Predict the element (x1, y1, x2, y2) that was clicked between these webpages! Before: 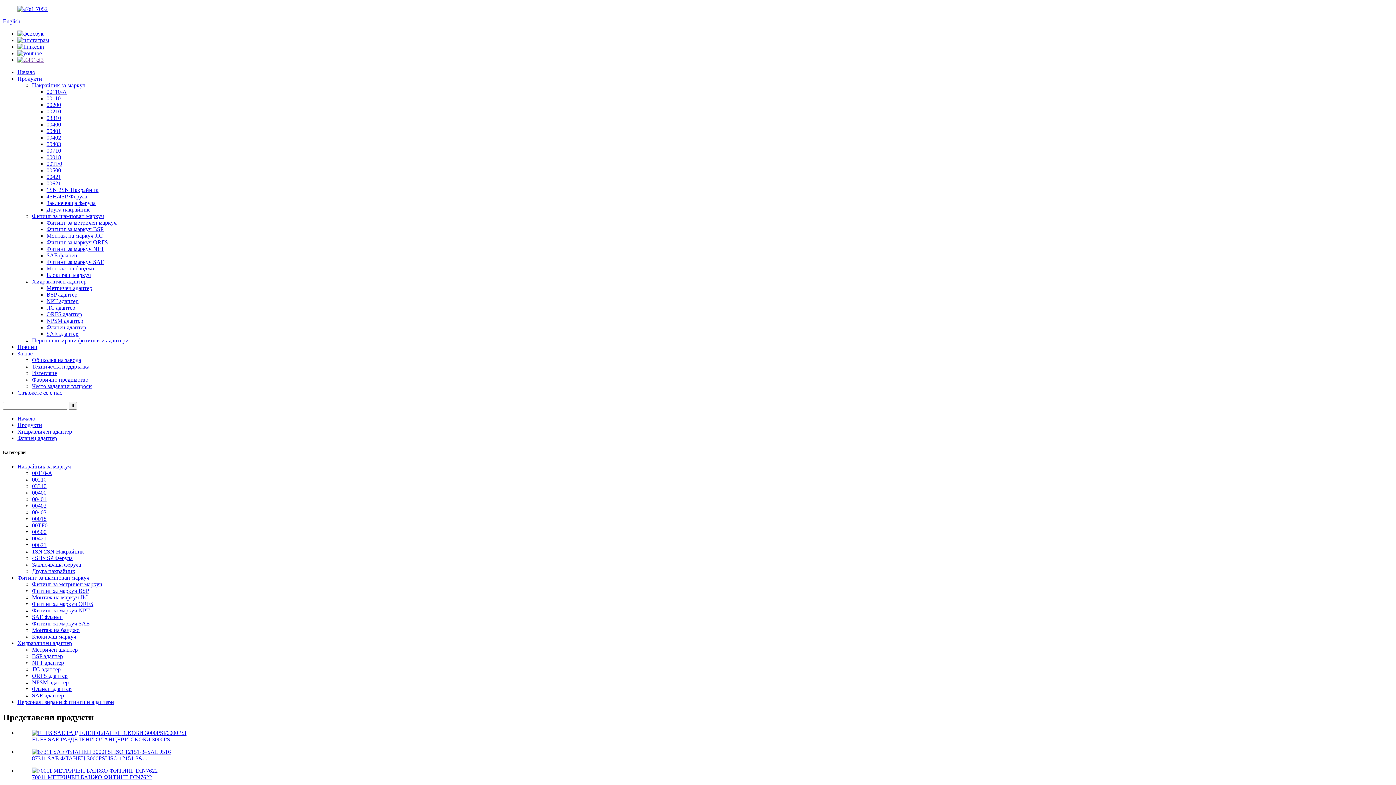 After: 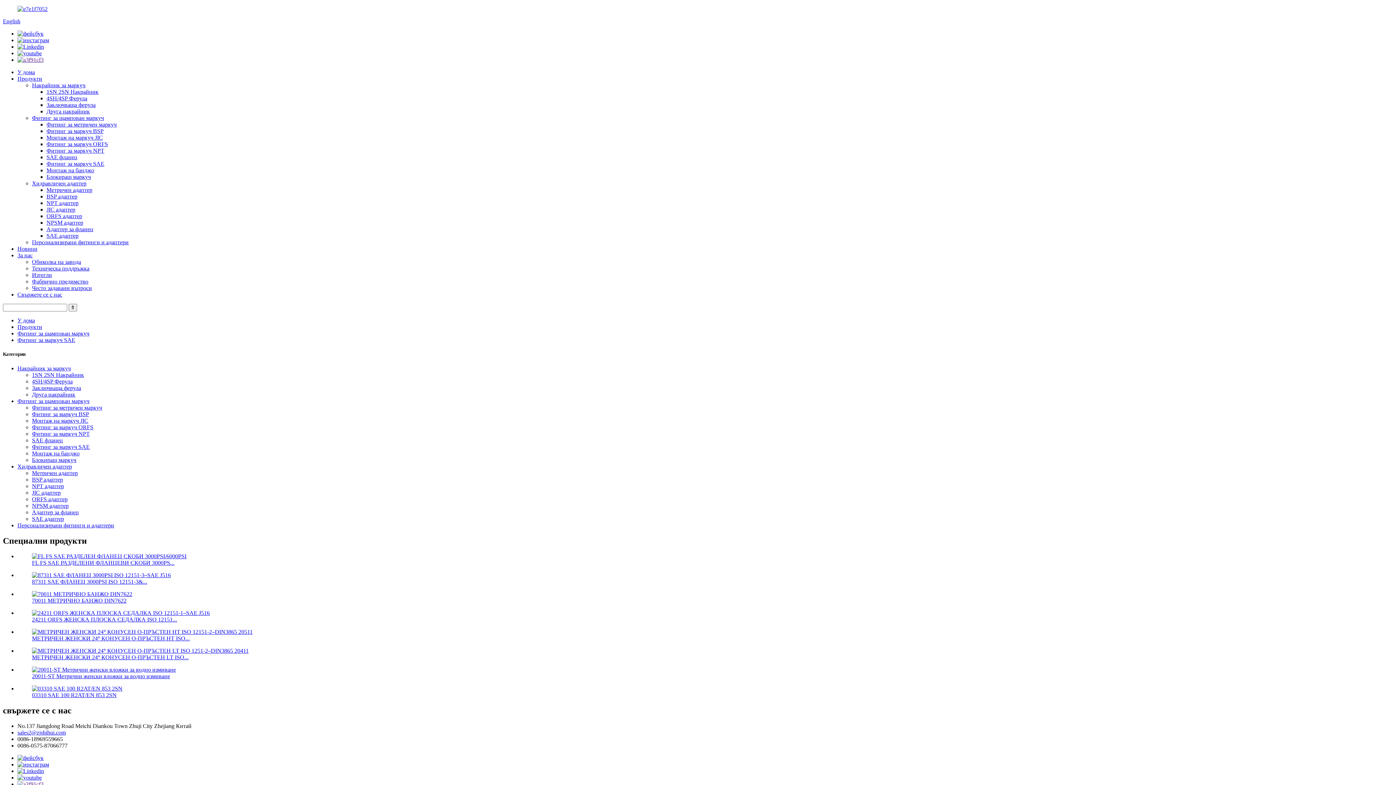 Action: bbox: (46, 258, 104, 265) label: Фитинг за маркуч SAE